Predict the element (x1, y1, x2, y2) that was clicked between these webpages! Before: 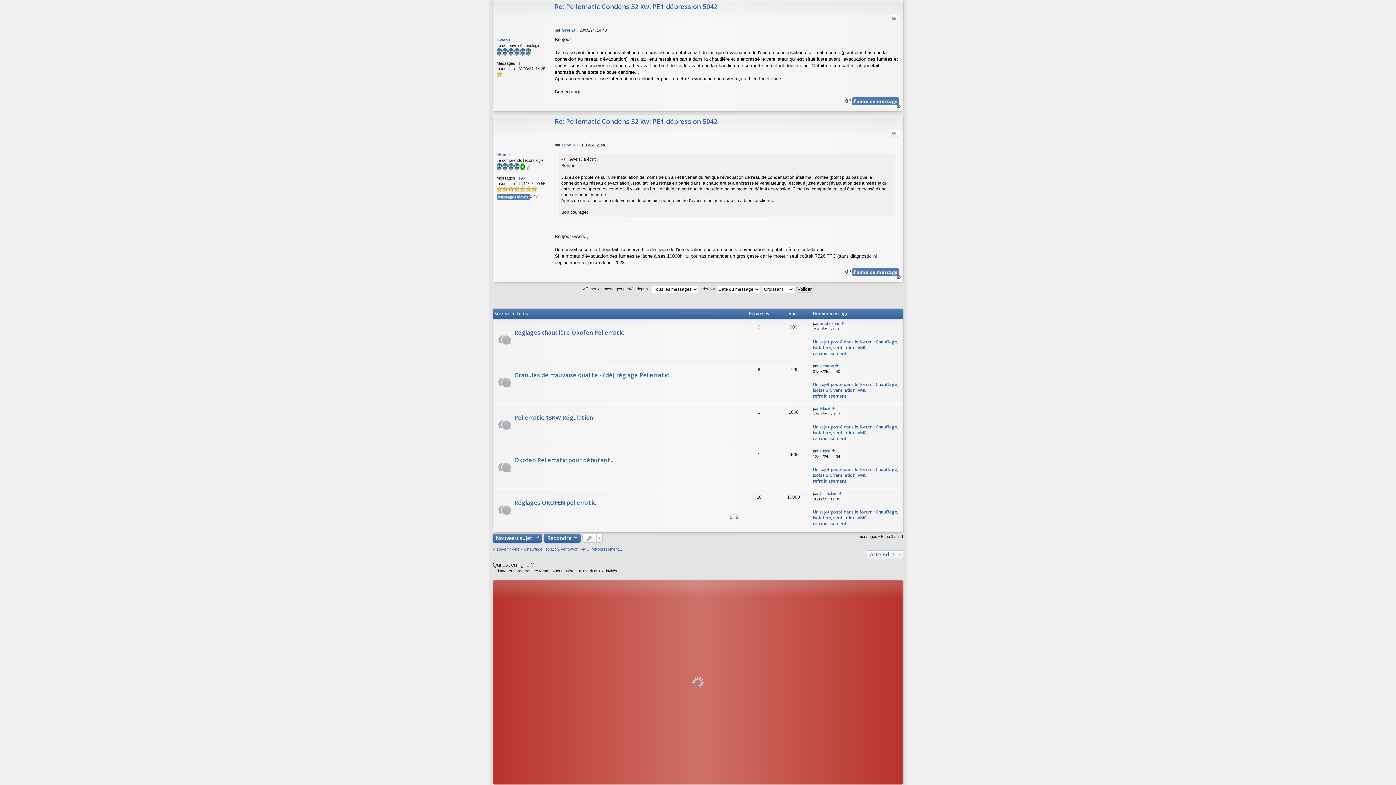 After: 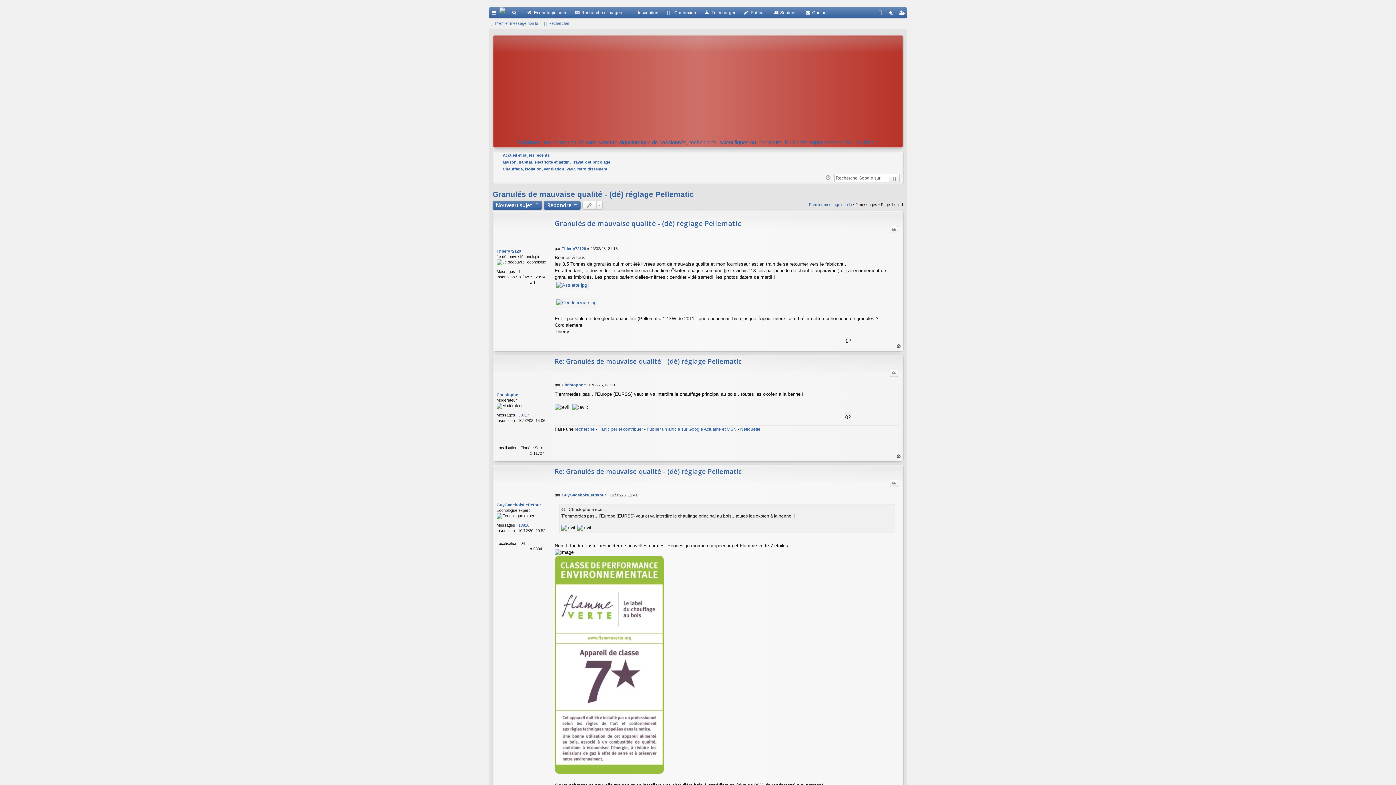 Action: bbox: (514, 371, 669, 379) label: Granulés de mauvaise qualité - (dé) réglage Pellematic